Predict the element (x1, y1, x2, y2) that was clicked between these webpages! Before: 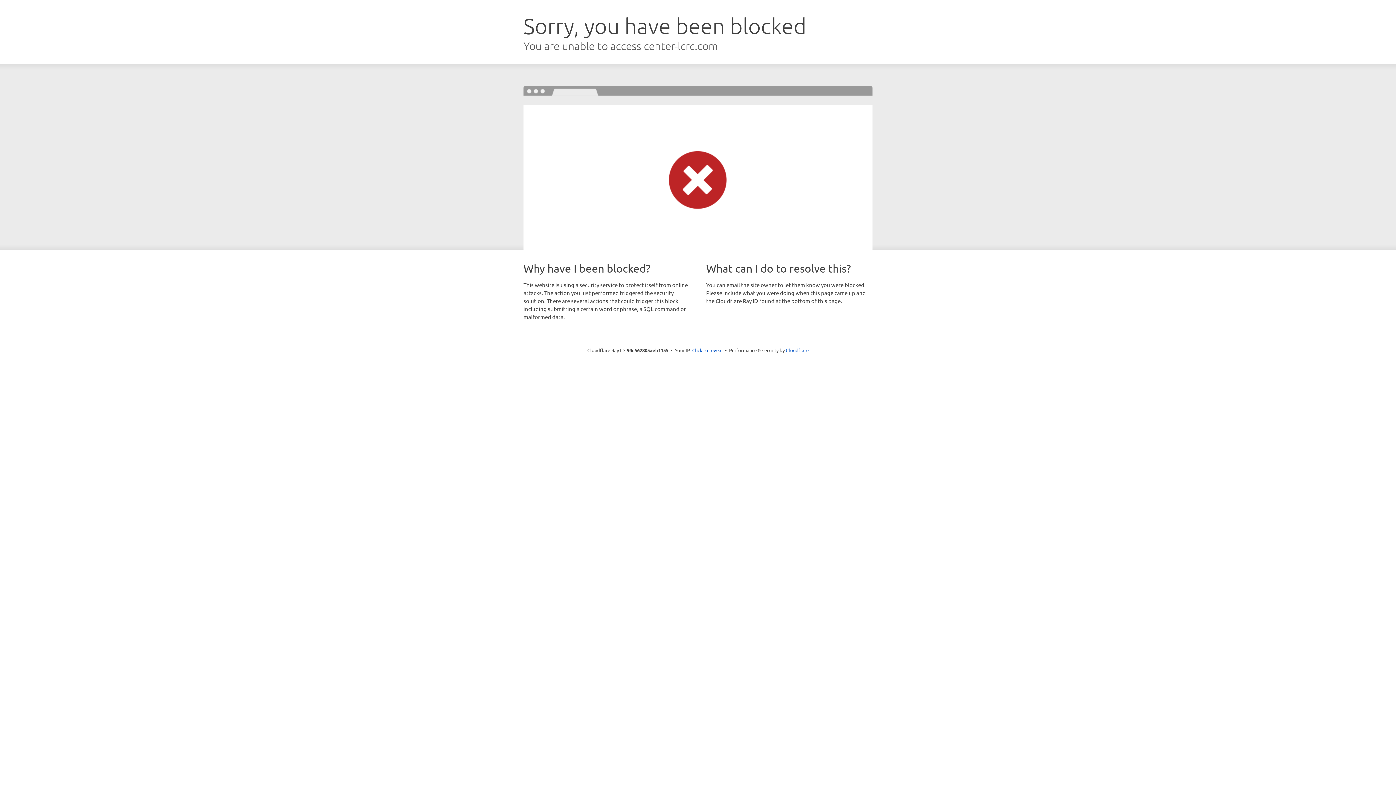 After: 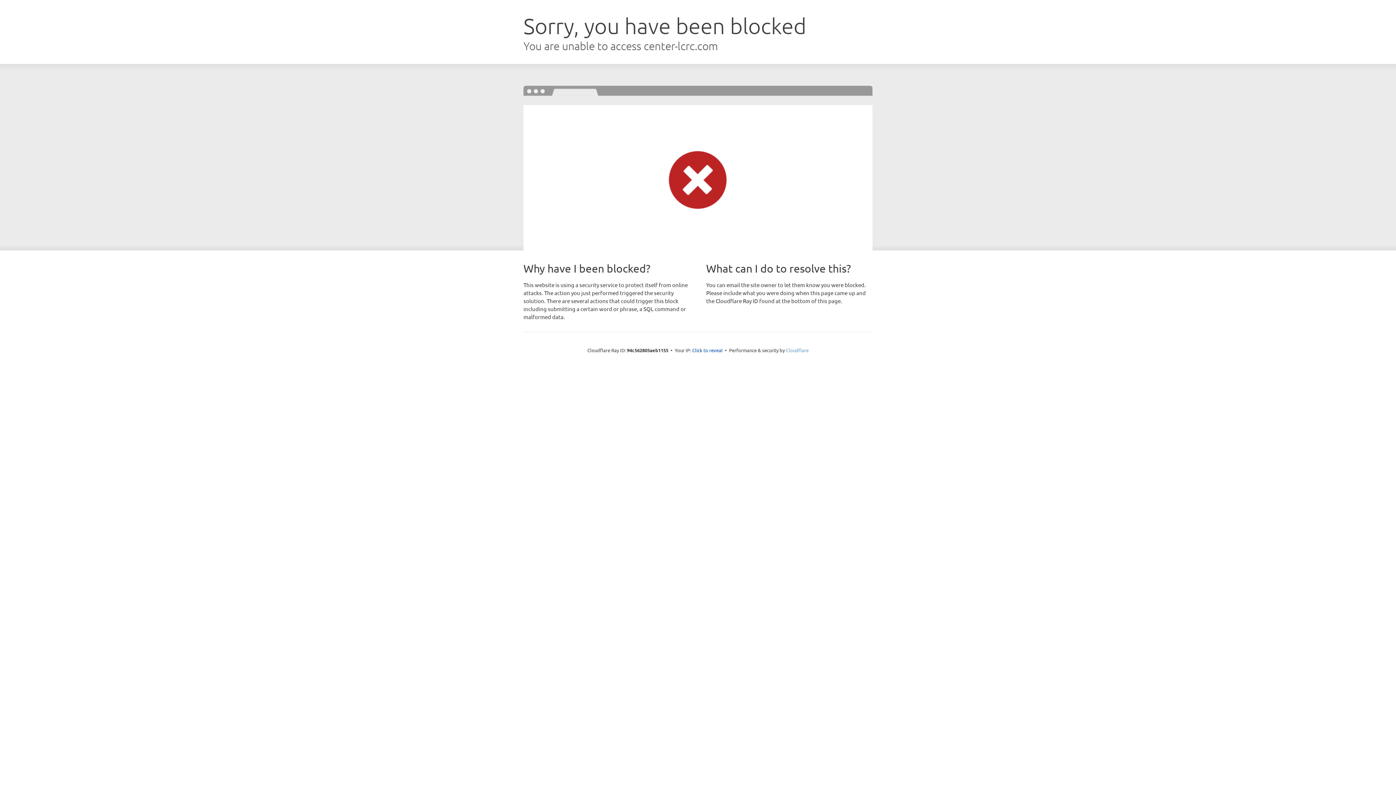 Action: label: Cloudflare bbox: (786, 347, 808, 353)